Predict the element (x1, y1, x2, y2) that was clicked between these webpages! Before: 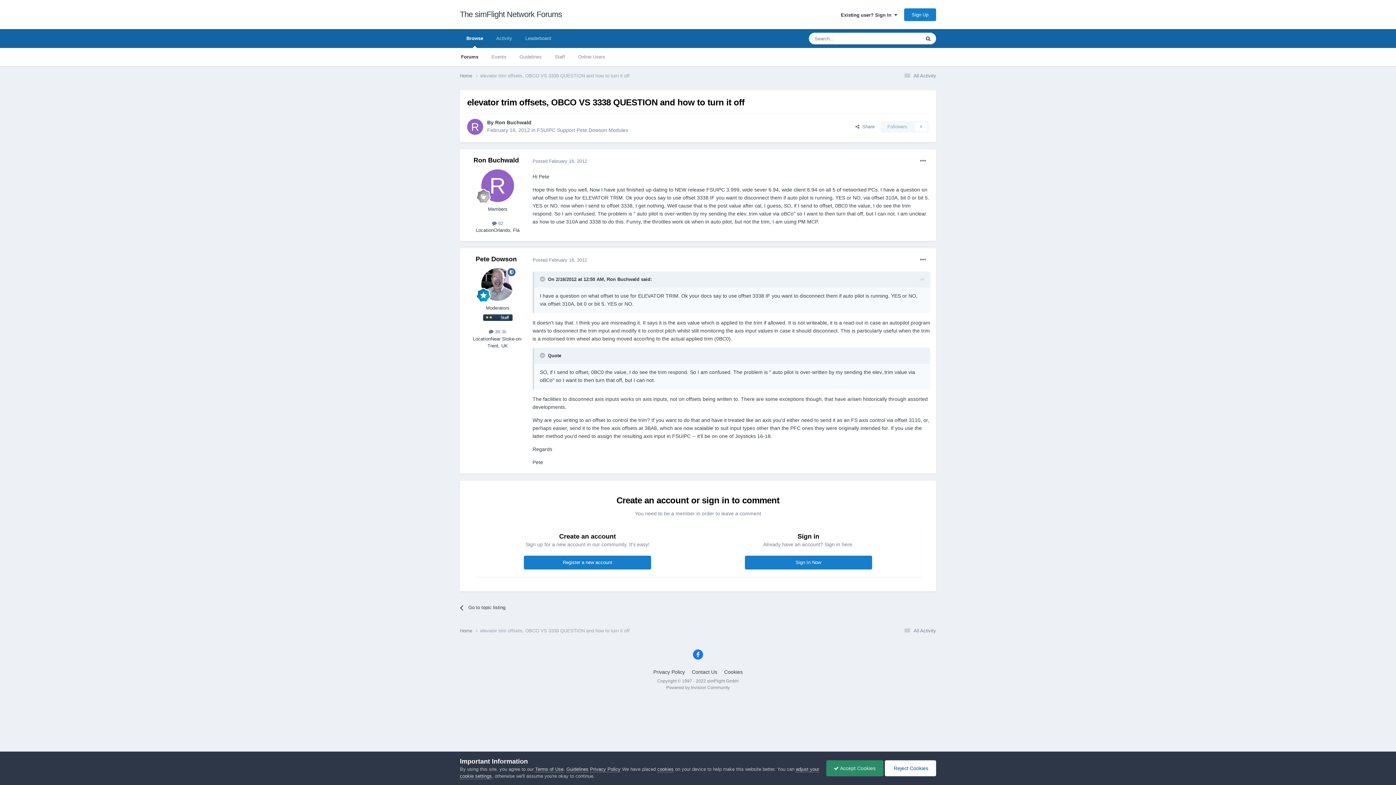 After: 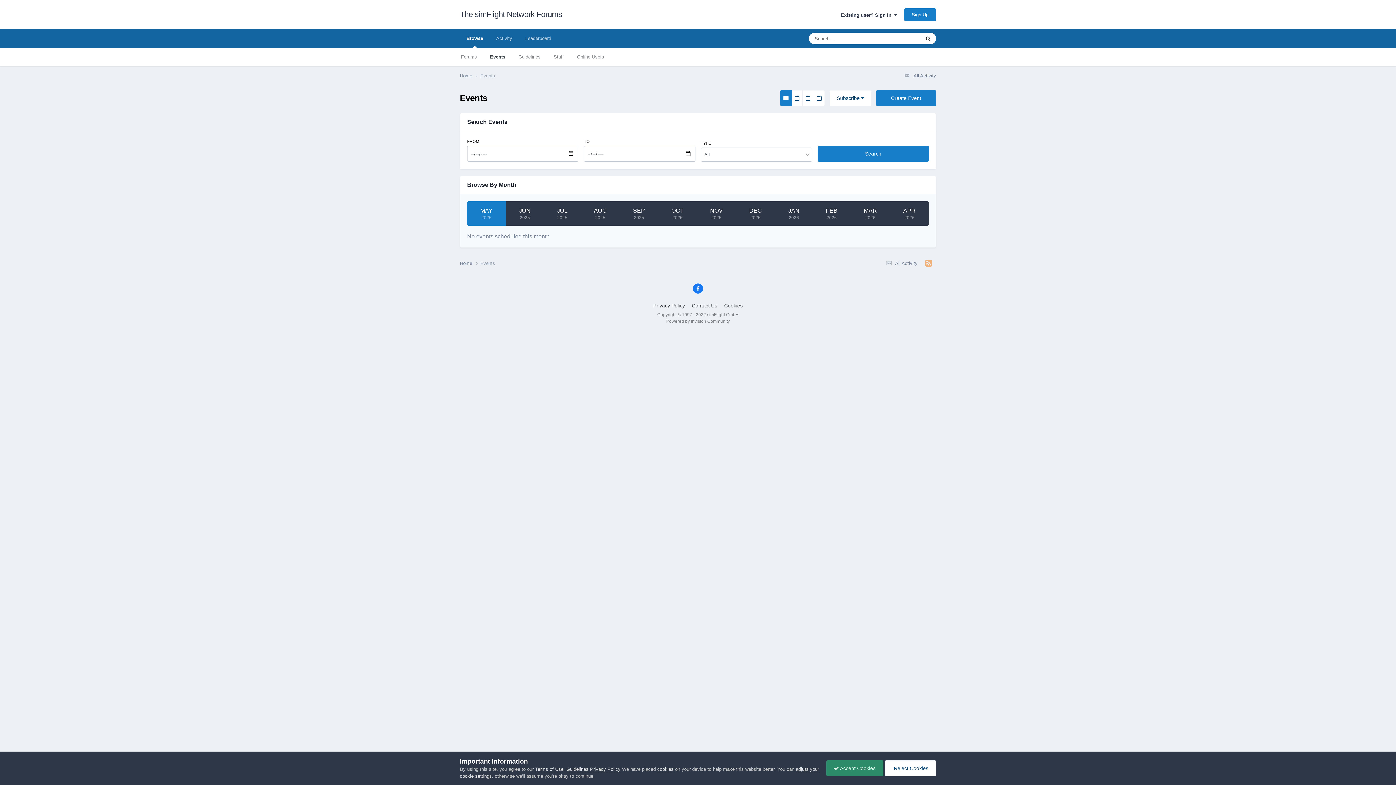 Action: label: Events bbox: (485, 48, 513, 66)